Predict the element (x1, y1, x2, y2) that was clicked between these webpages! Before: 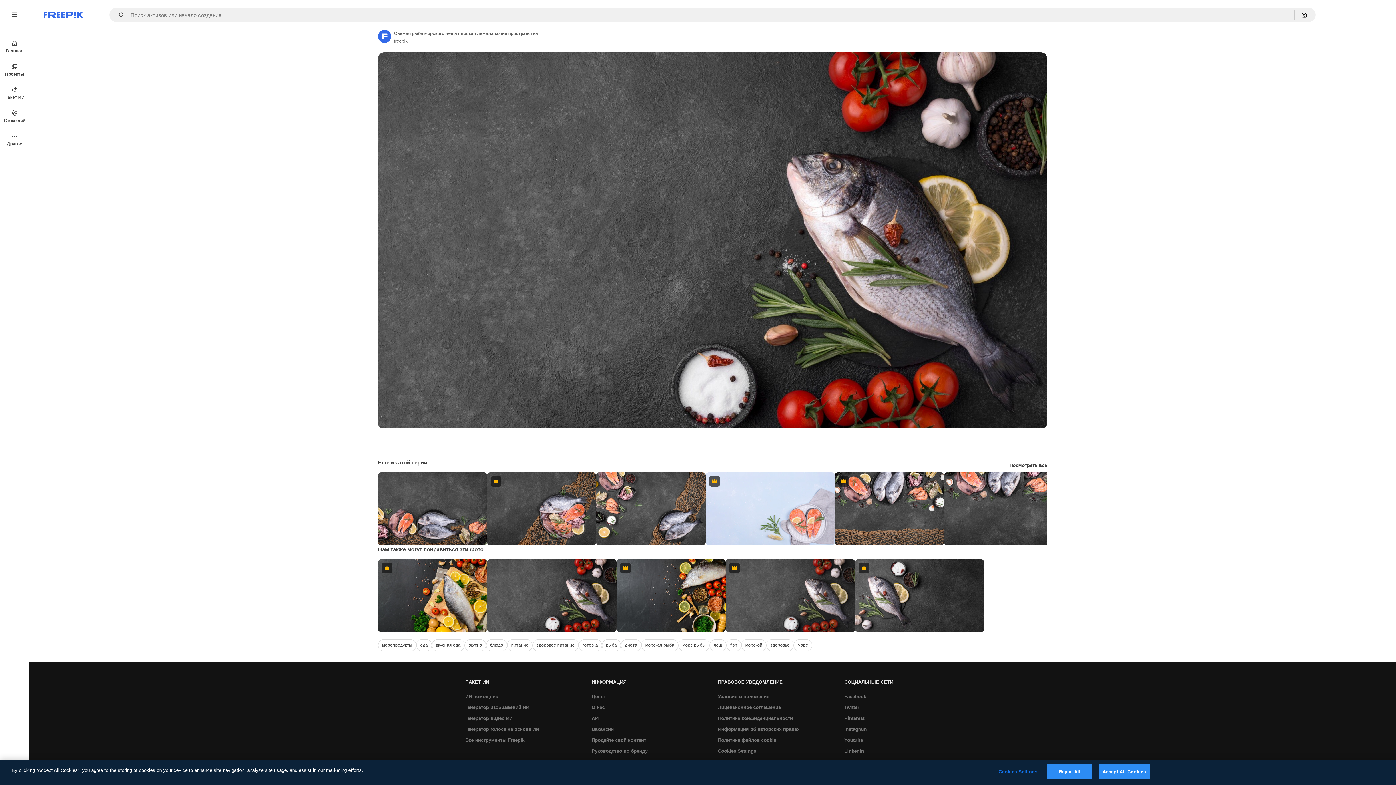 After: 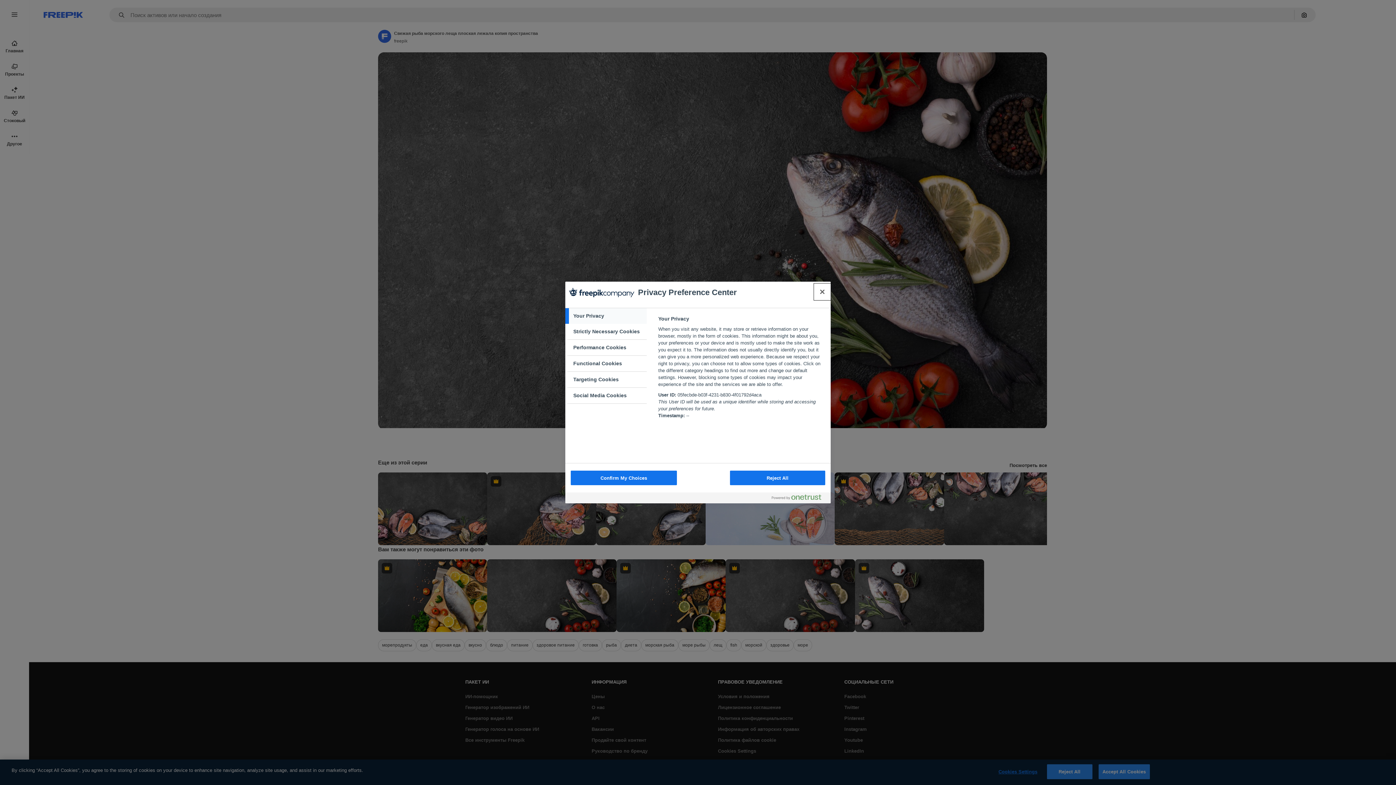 Action: label: Cookies Settings bbox: (995, 765, 1040, 779)